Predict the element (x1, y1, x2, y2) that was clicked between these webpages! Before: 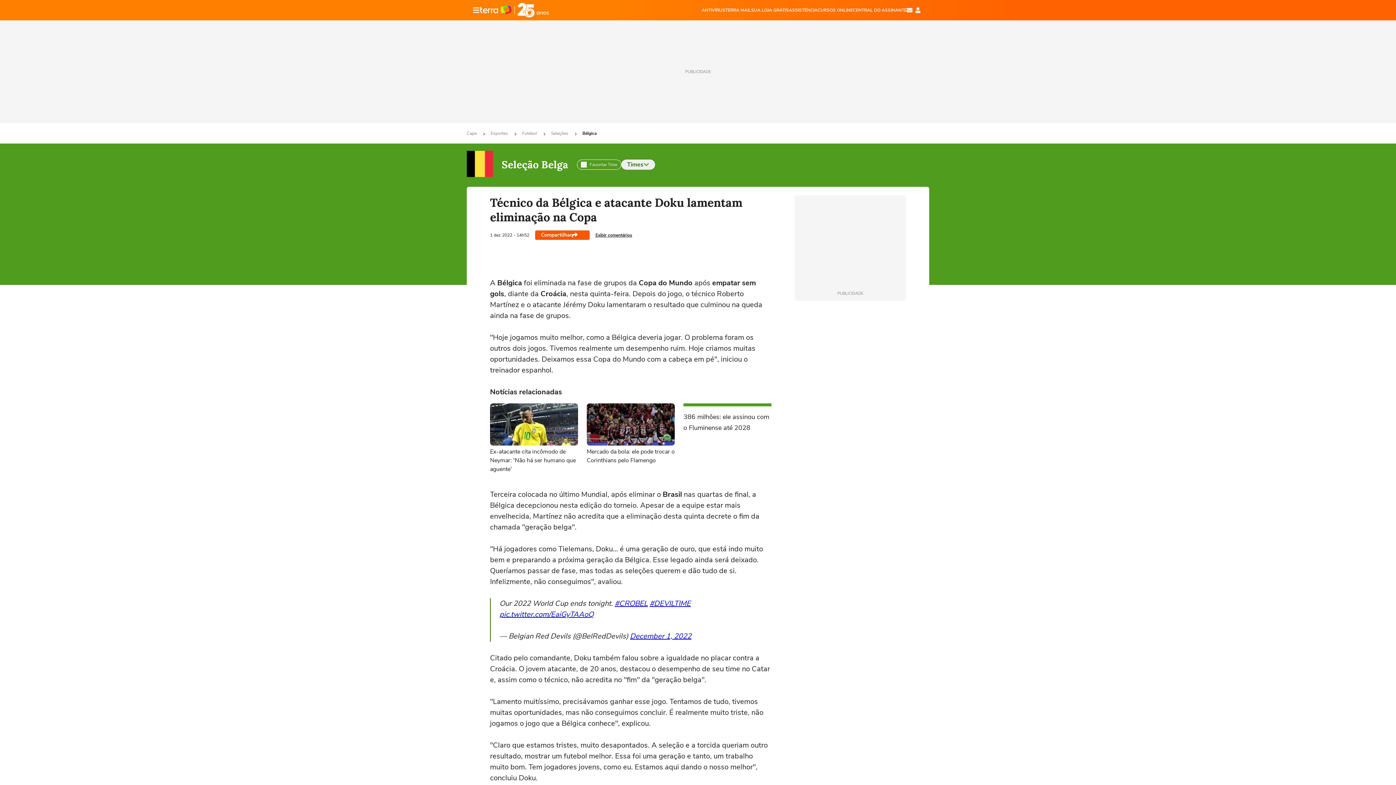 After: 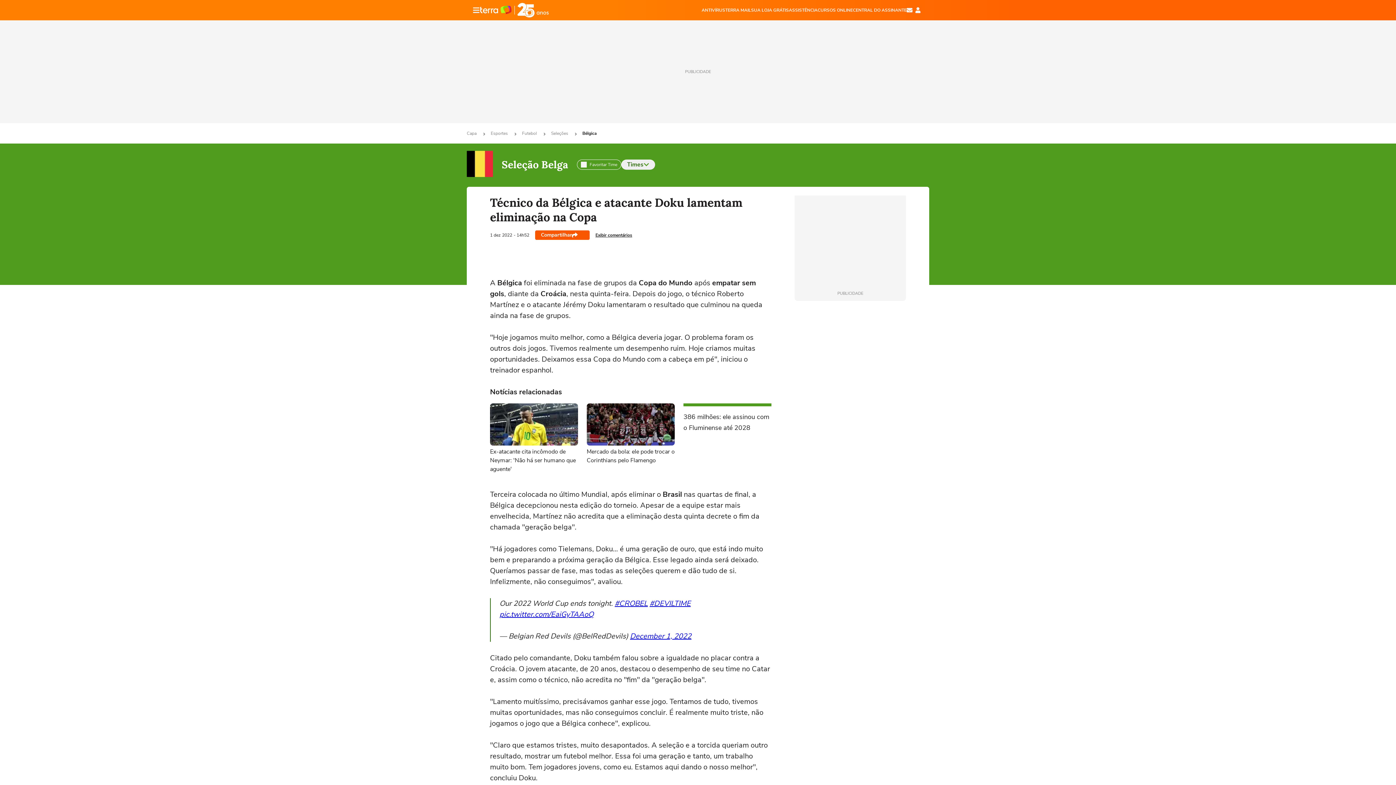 Action: bbox: (789, 6, 817, 13) label: ASSISTÊNCIA